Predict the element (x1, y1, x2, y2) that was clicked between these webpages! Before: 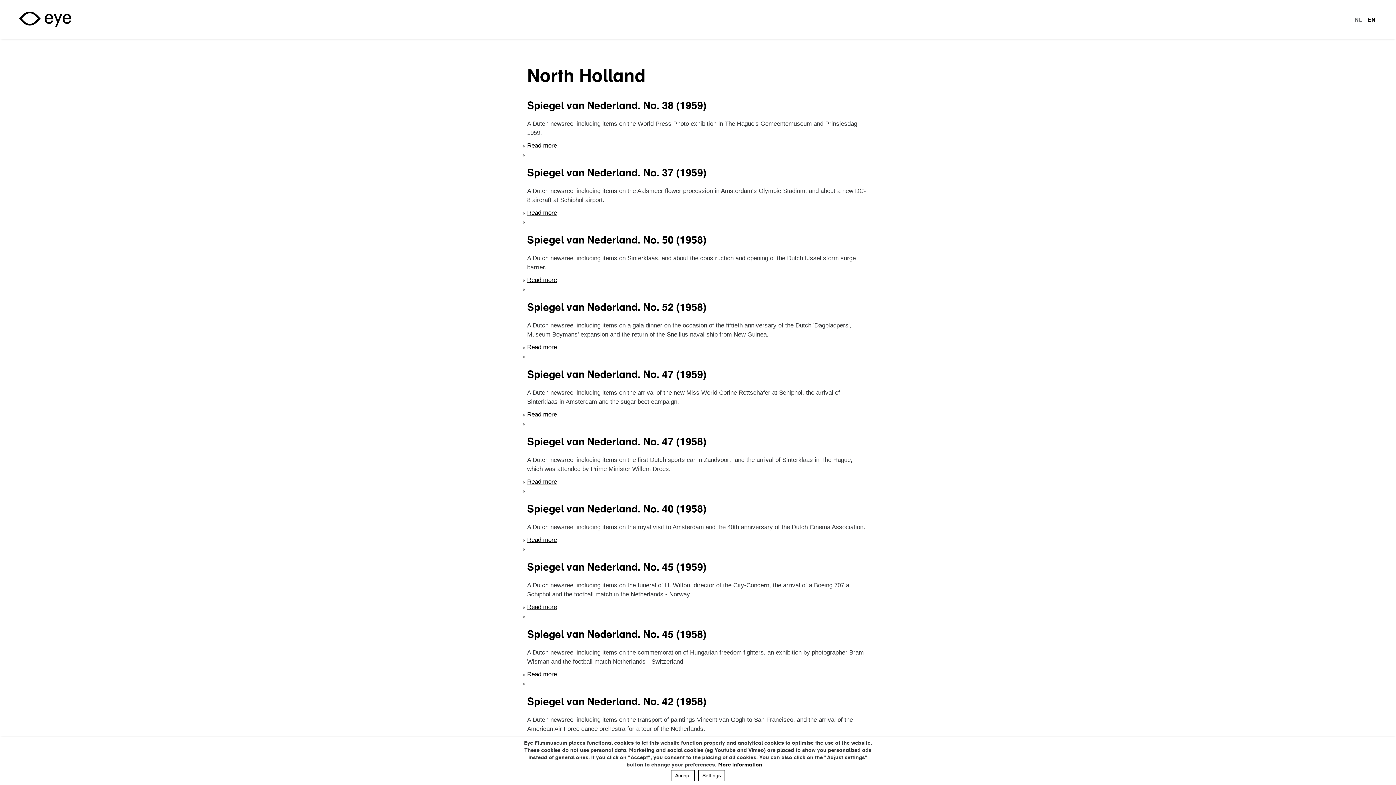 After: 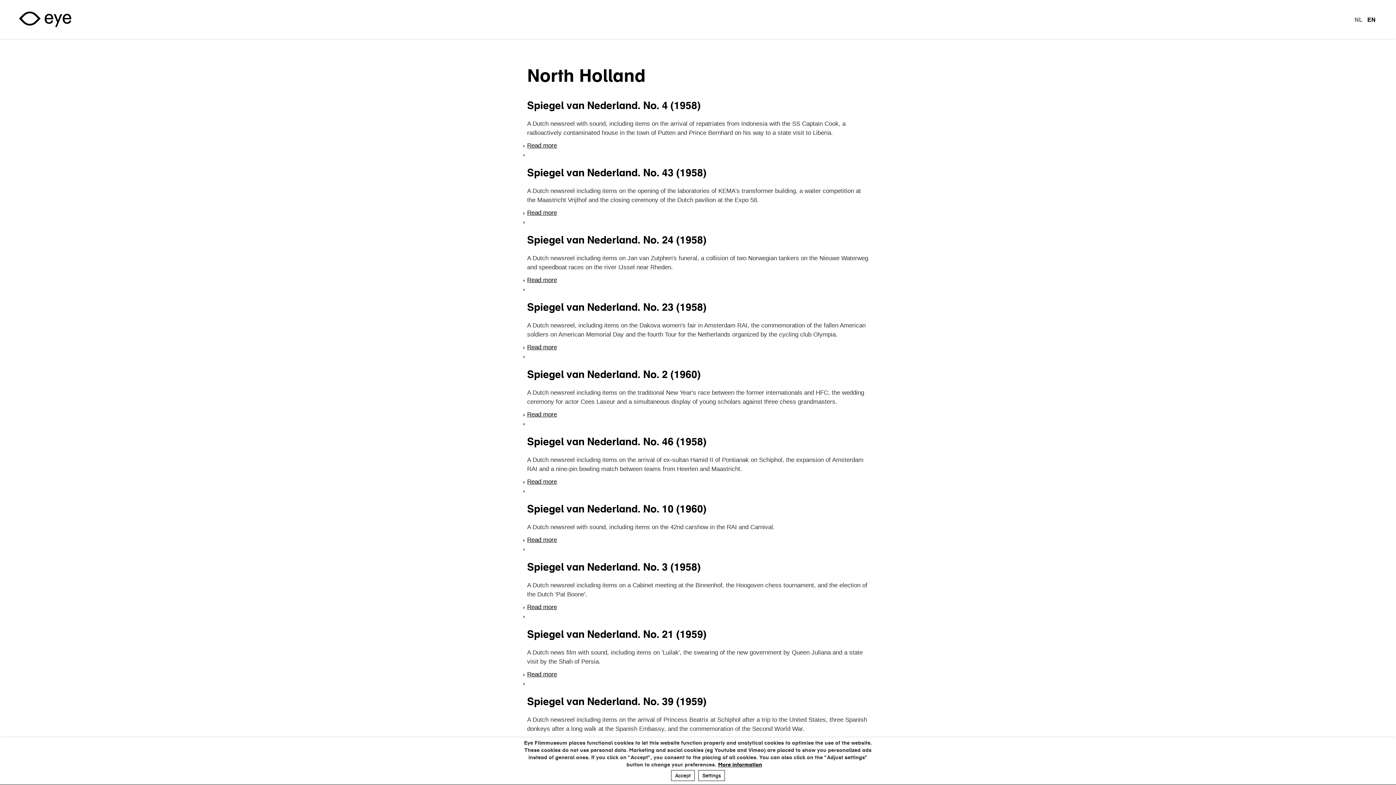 Action: bbox: (1367, 15, 1376, 23) label: EN